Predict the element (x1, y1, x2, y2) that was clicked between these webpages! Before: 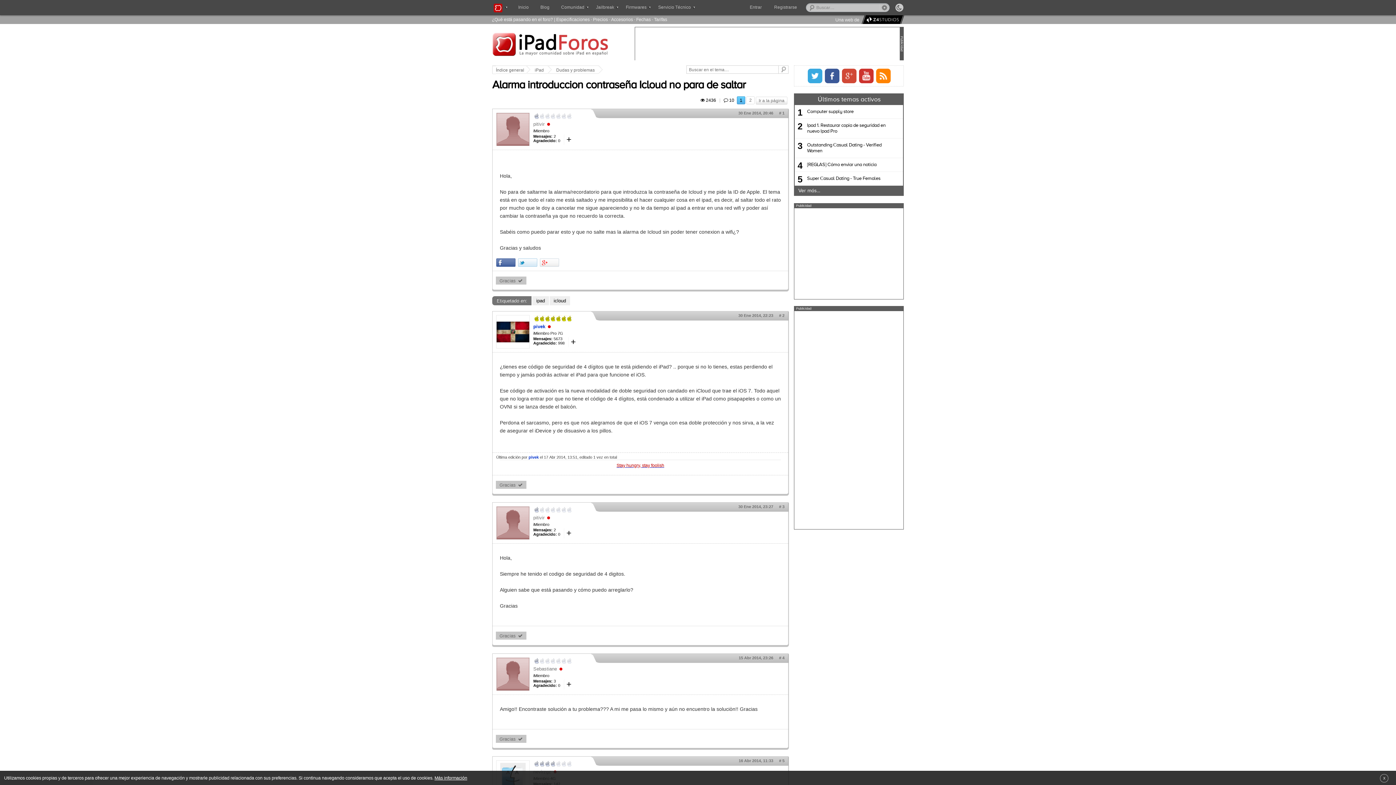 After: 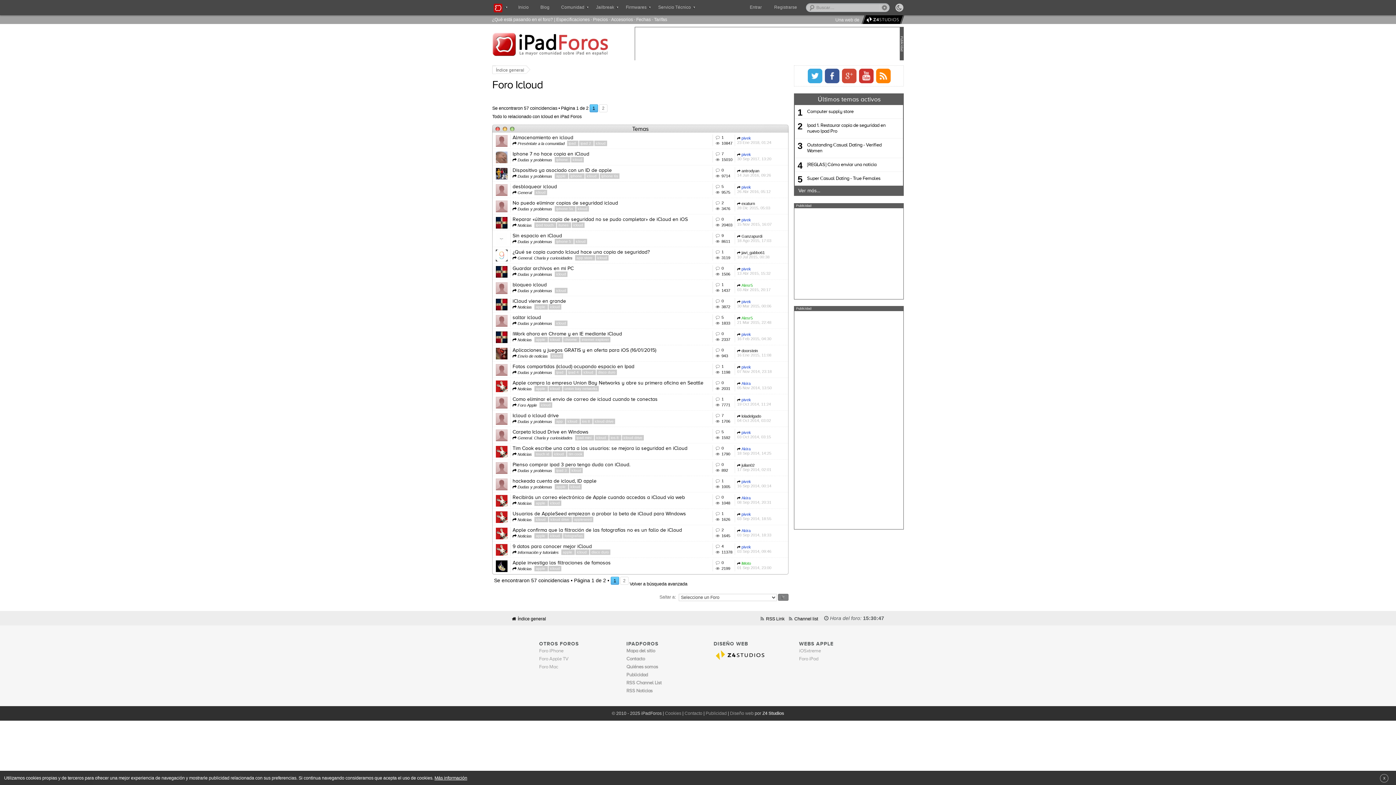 Action: bbox: (549, 296, 570, 305) label: icloud